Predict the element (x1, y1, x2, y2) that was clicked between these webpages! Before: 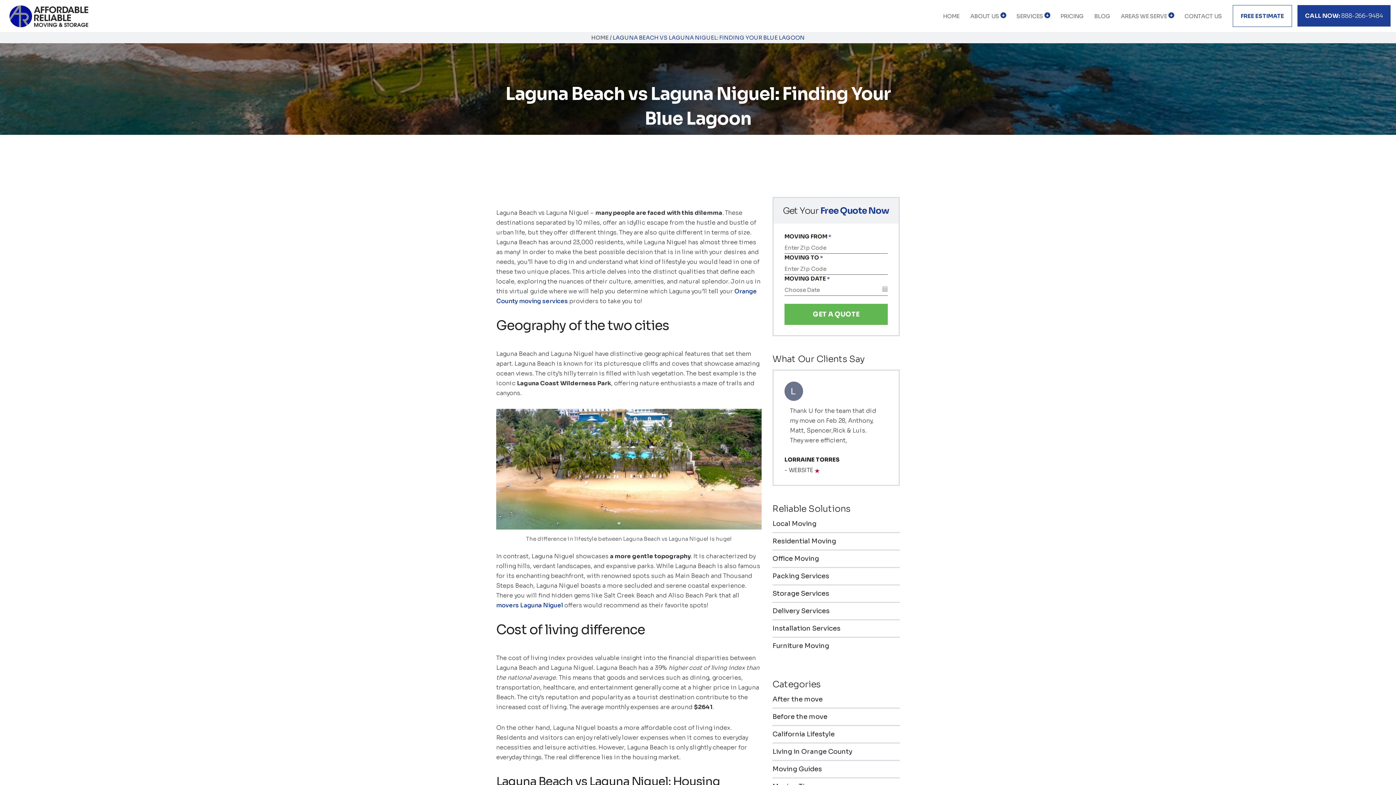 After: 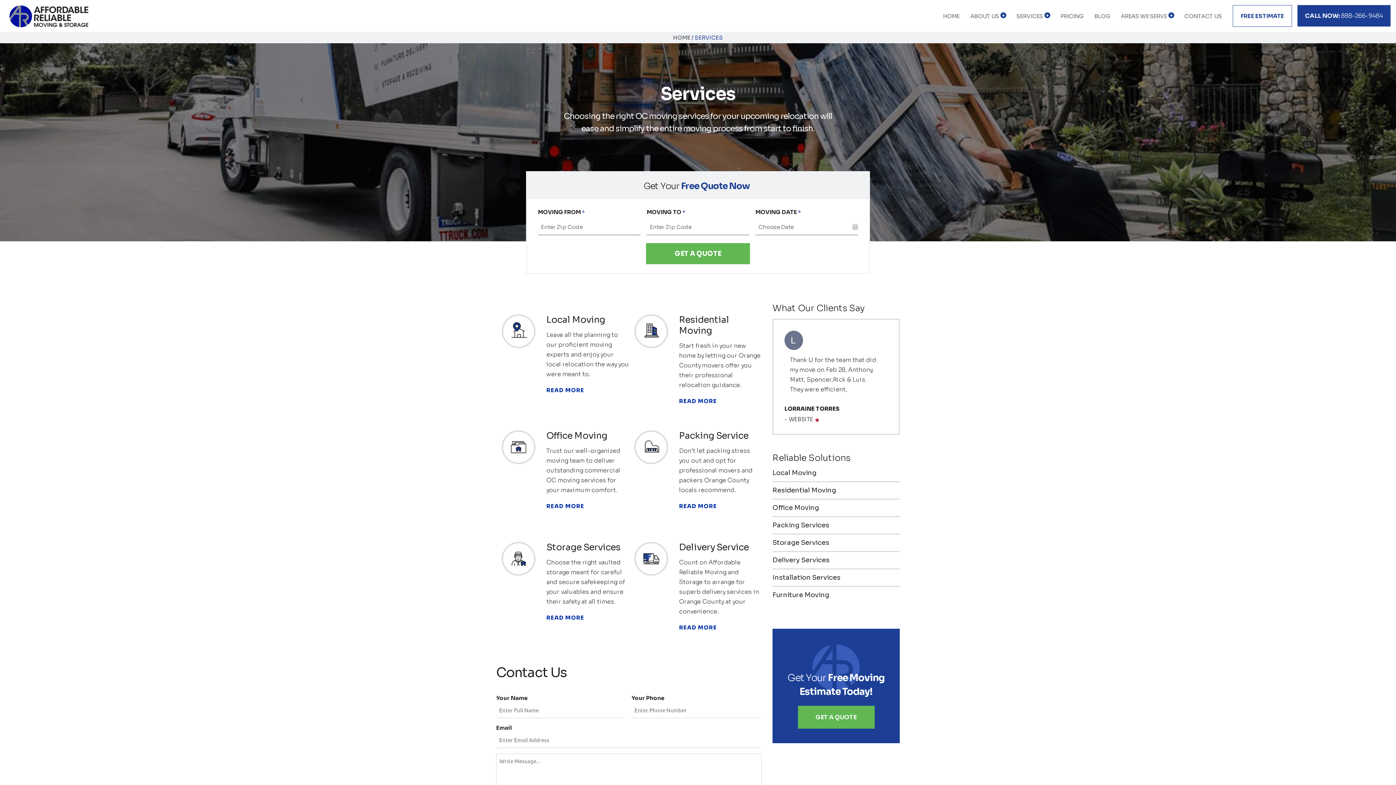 Action: bbox: (1016, 5, 1043, 26) label: SERVICES